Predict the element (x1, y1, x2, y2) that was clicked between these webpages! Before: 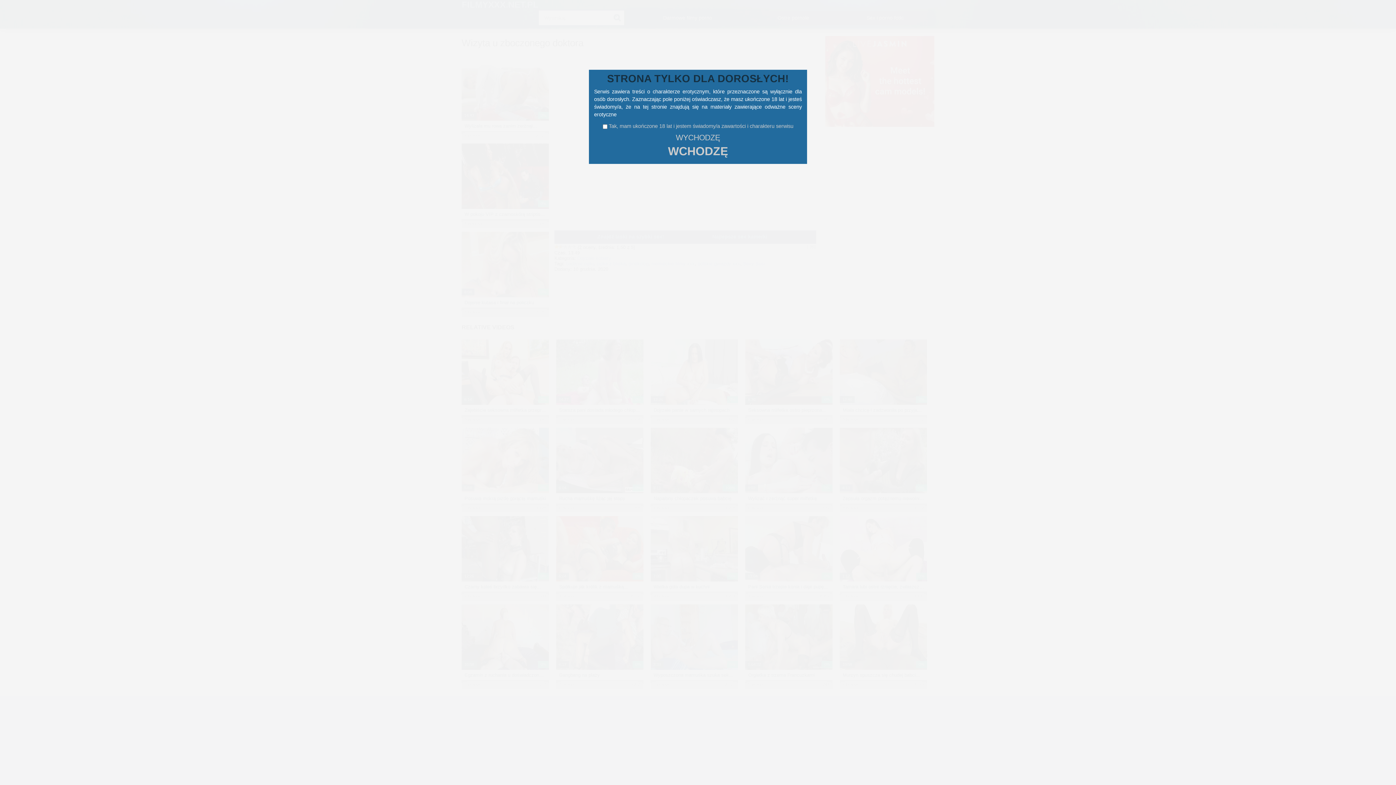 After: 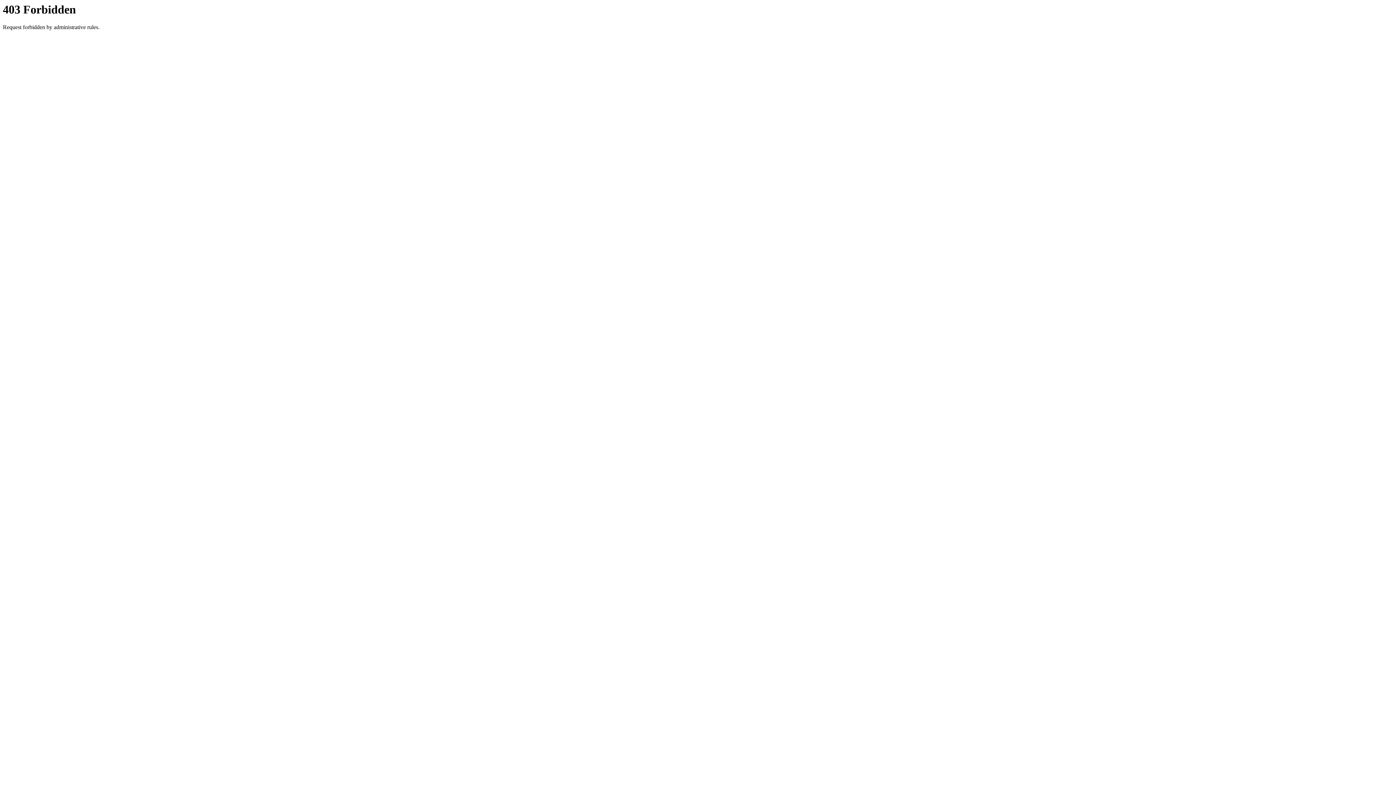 Action: label: WYCHODZĘ bbox: (594, 134, 802, 141)